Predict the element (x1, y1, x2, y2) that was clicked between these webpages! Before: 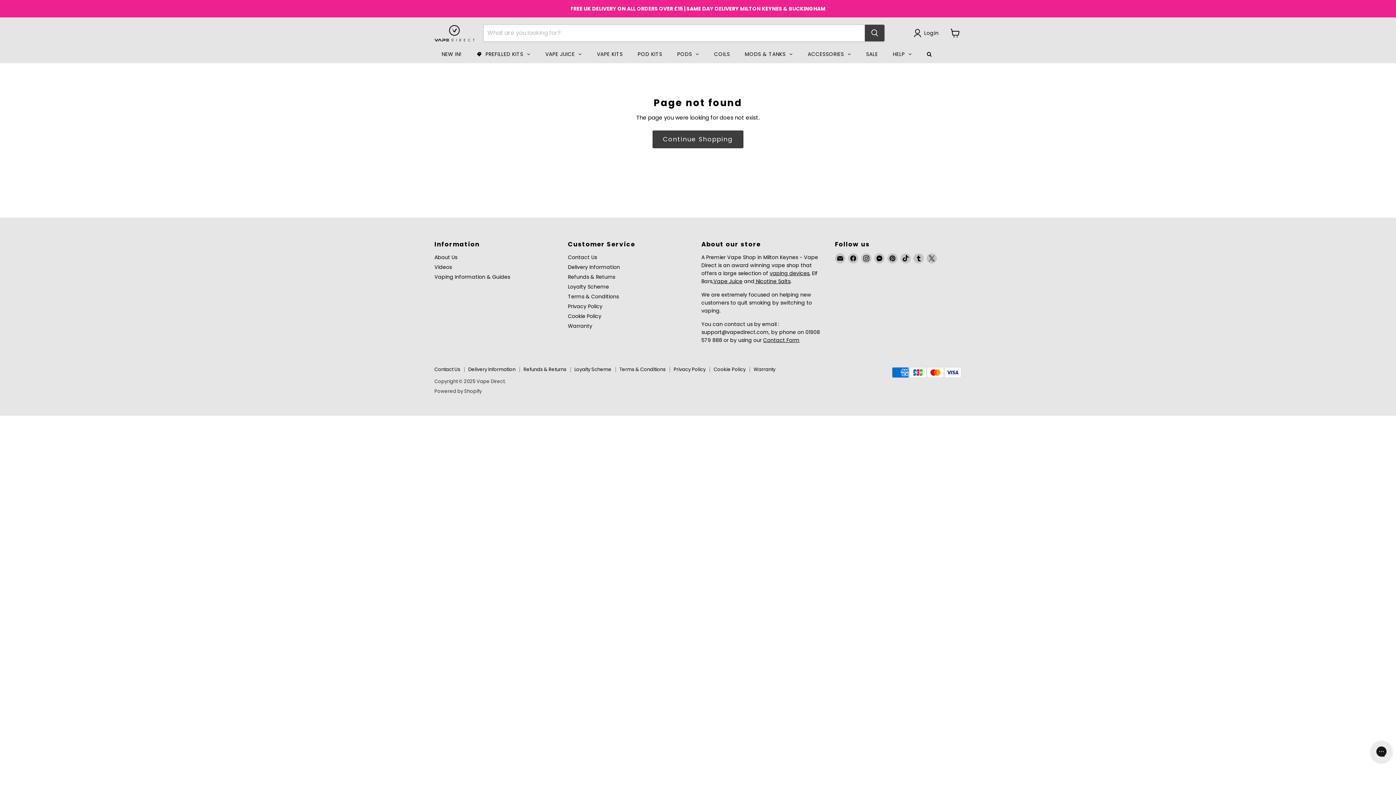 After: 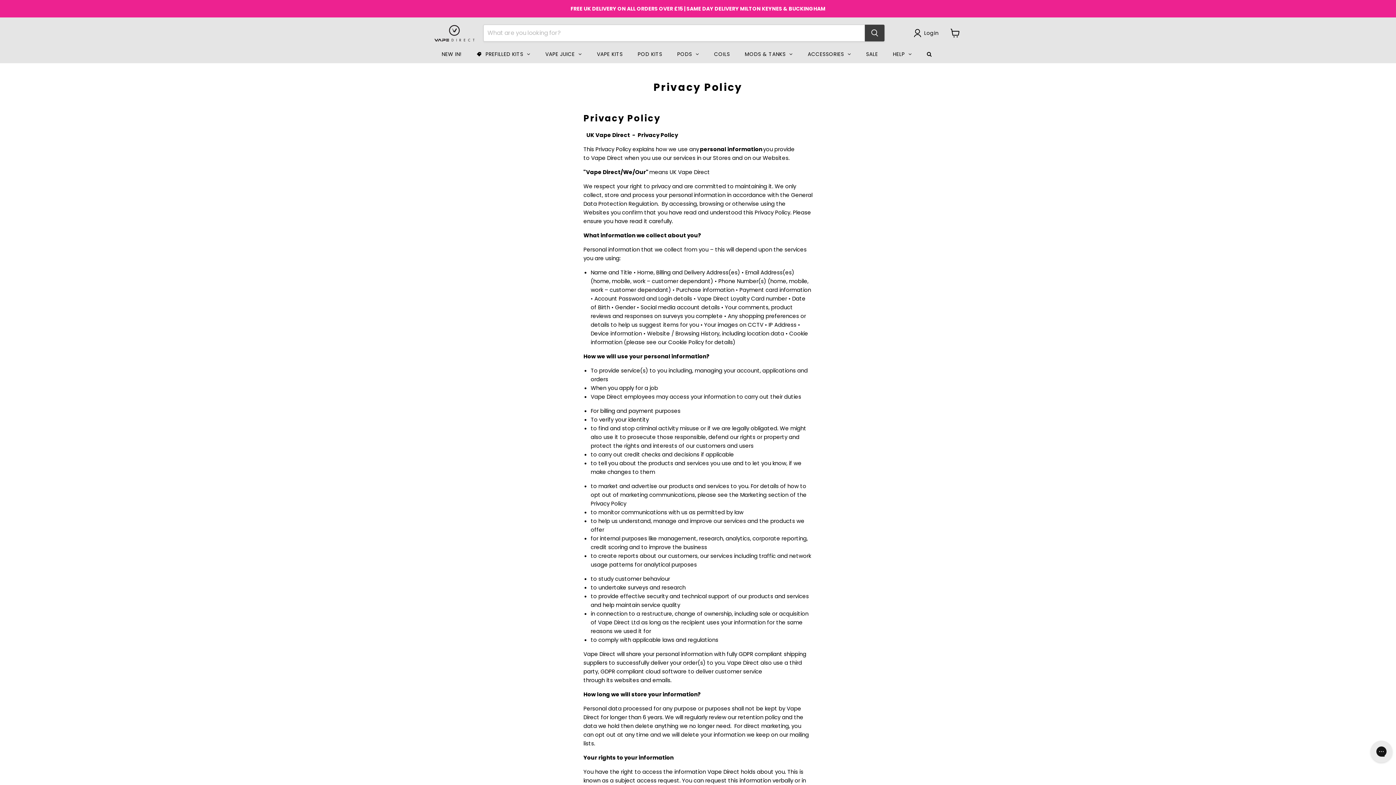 Action: bbox: (673, 366, 705, 373) label: Privacy Policy